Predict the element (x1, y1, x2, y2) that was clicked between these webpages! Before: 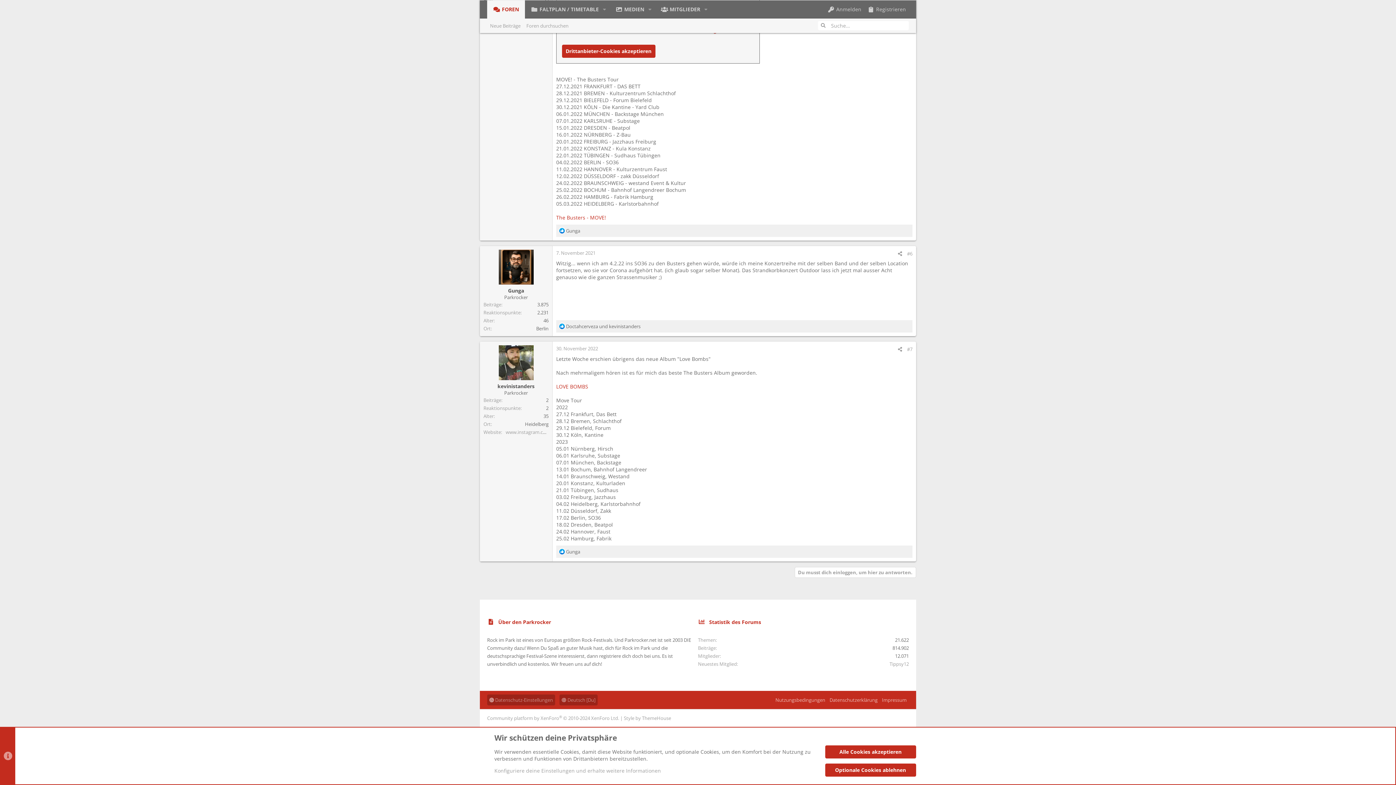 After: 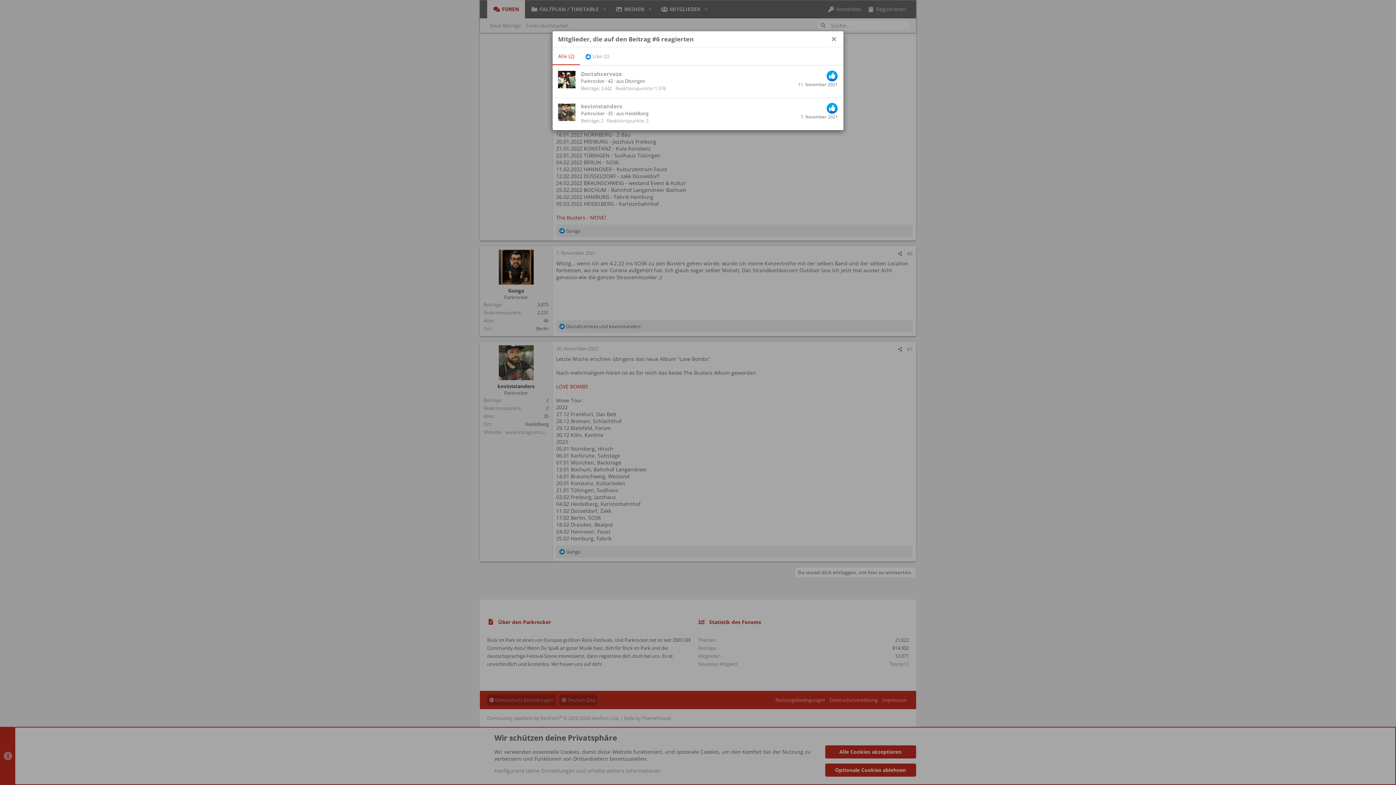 Action: bbox: (566, 323, 640, 329) label: Doctahcerveza und kevinistanders